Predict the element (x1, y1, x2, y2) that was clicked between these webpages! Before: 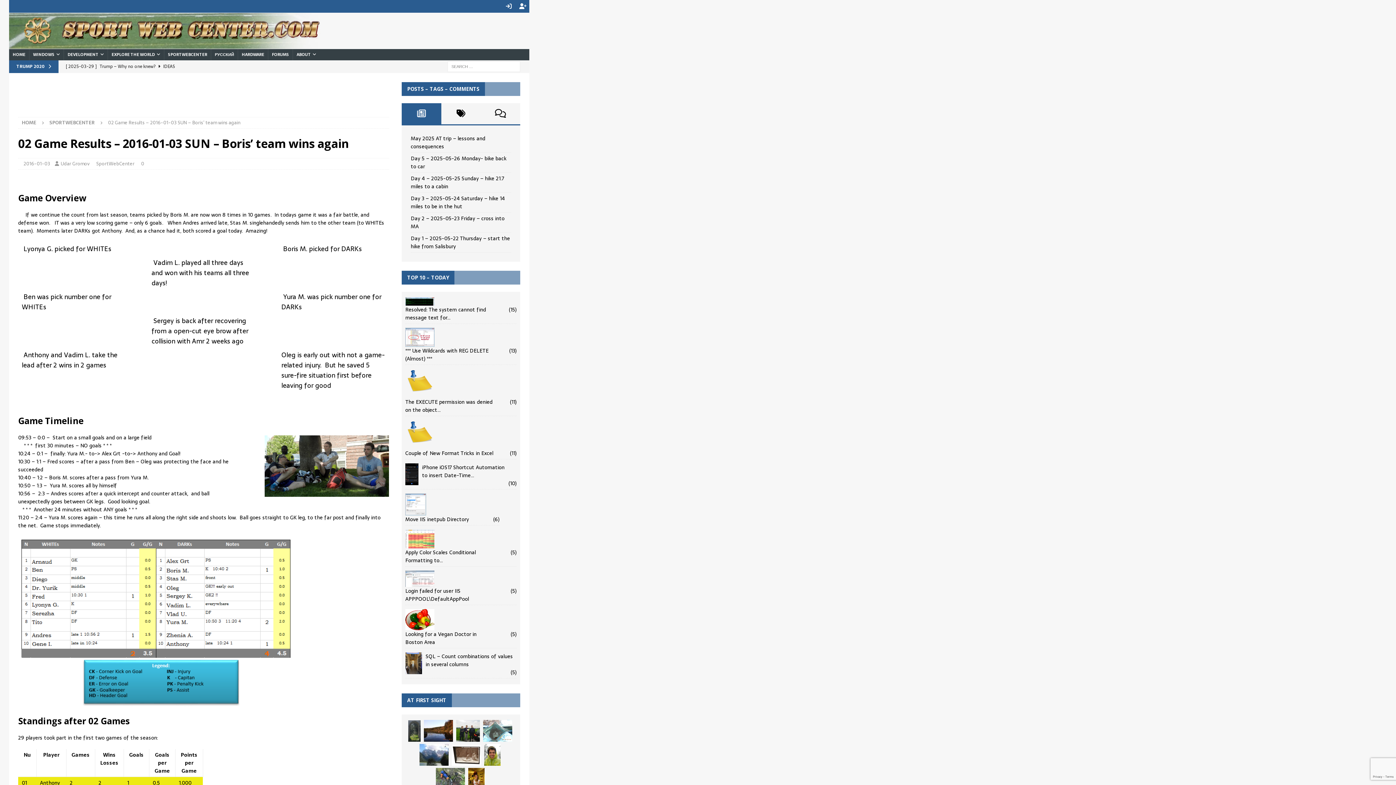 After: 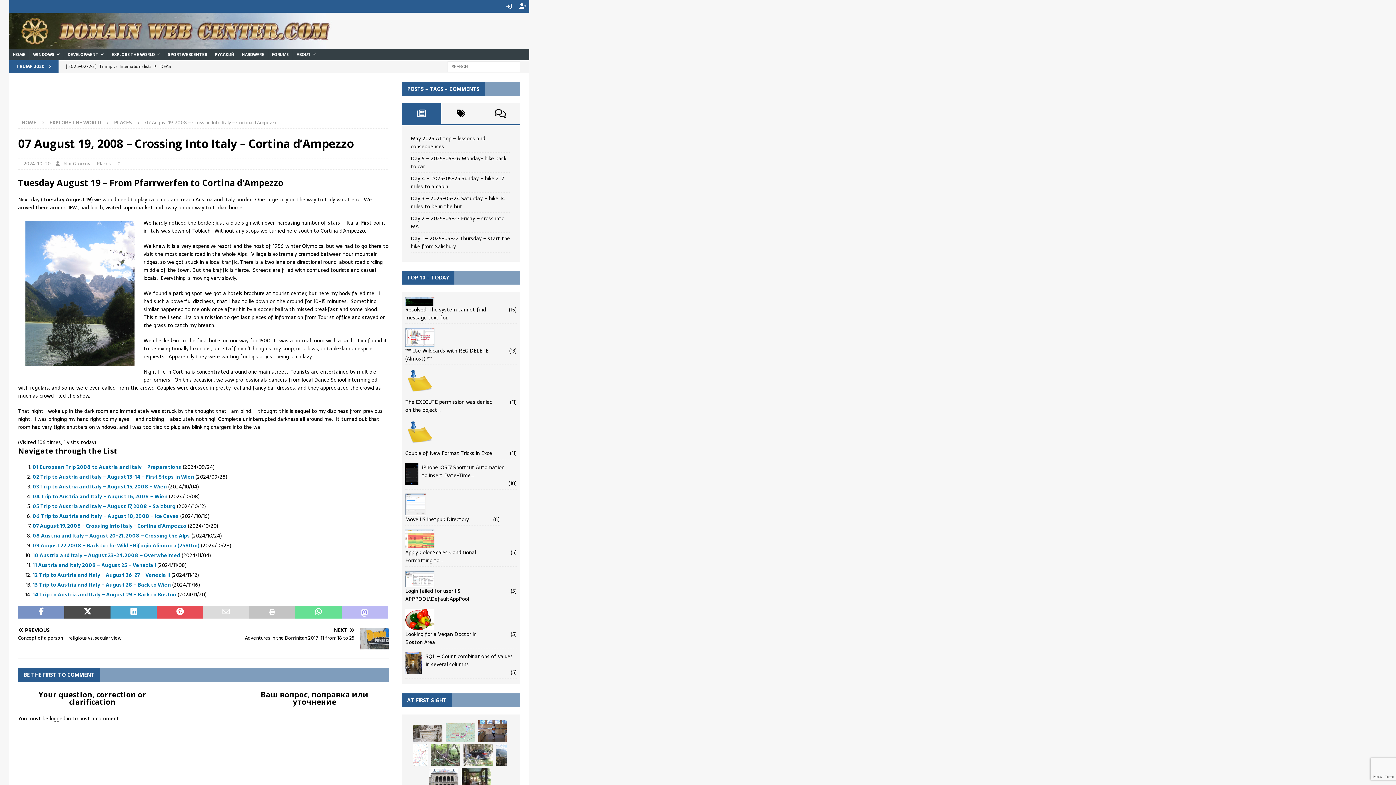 Action: bbox: (419, 744, 448, 766)